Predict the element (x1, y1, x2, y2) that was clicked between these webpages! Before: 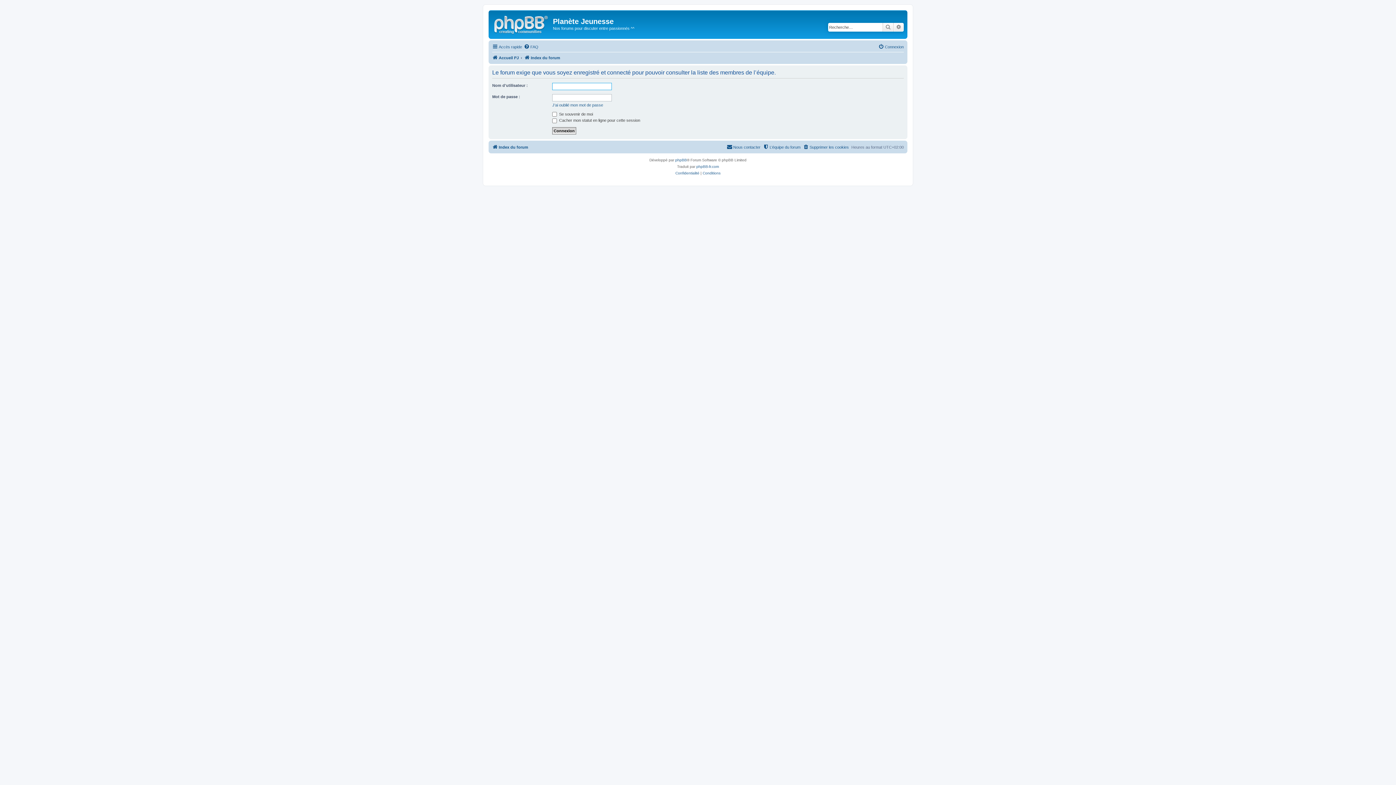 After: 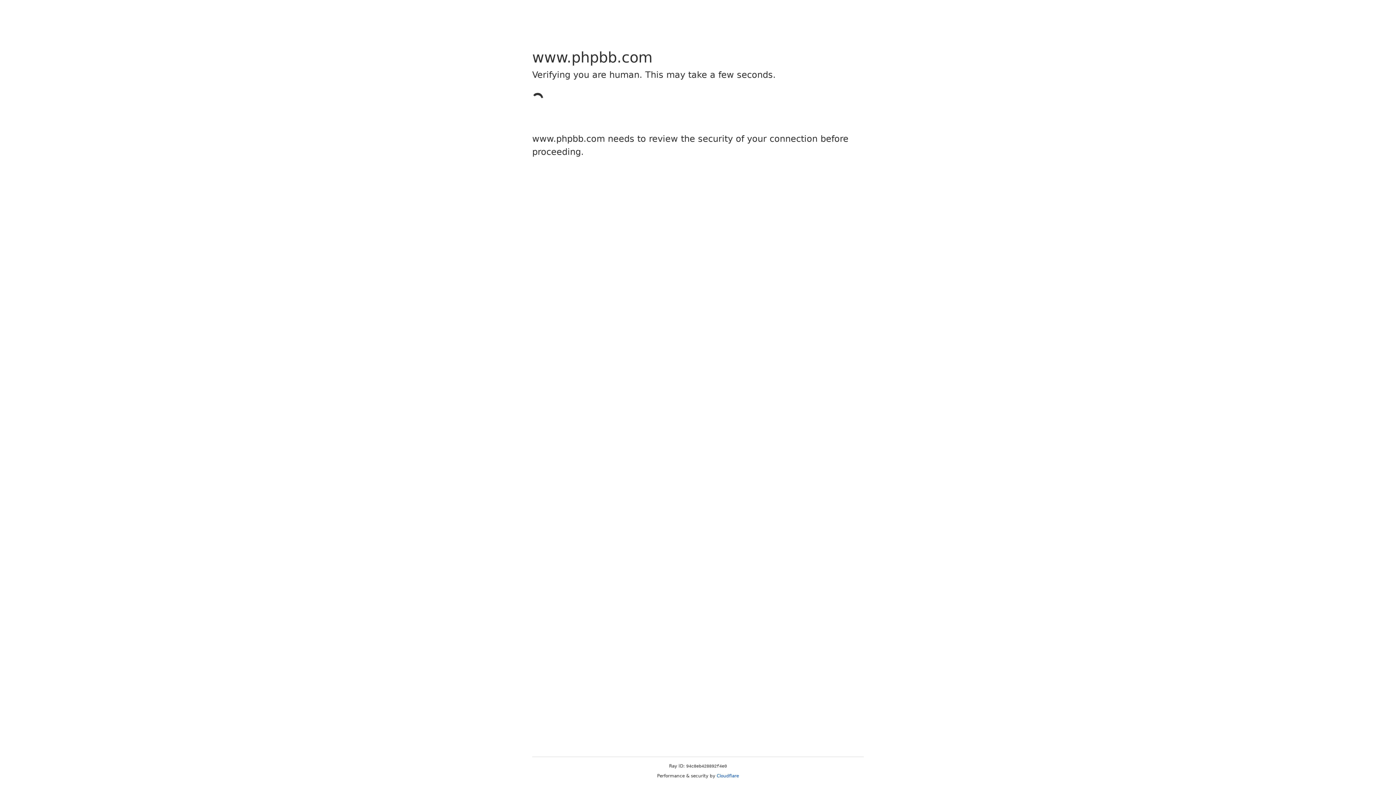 Action: bbox: (675, 156, 687, 163) label: phpBB